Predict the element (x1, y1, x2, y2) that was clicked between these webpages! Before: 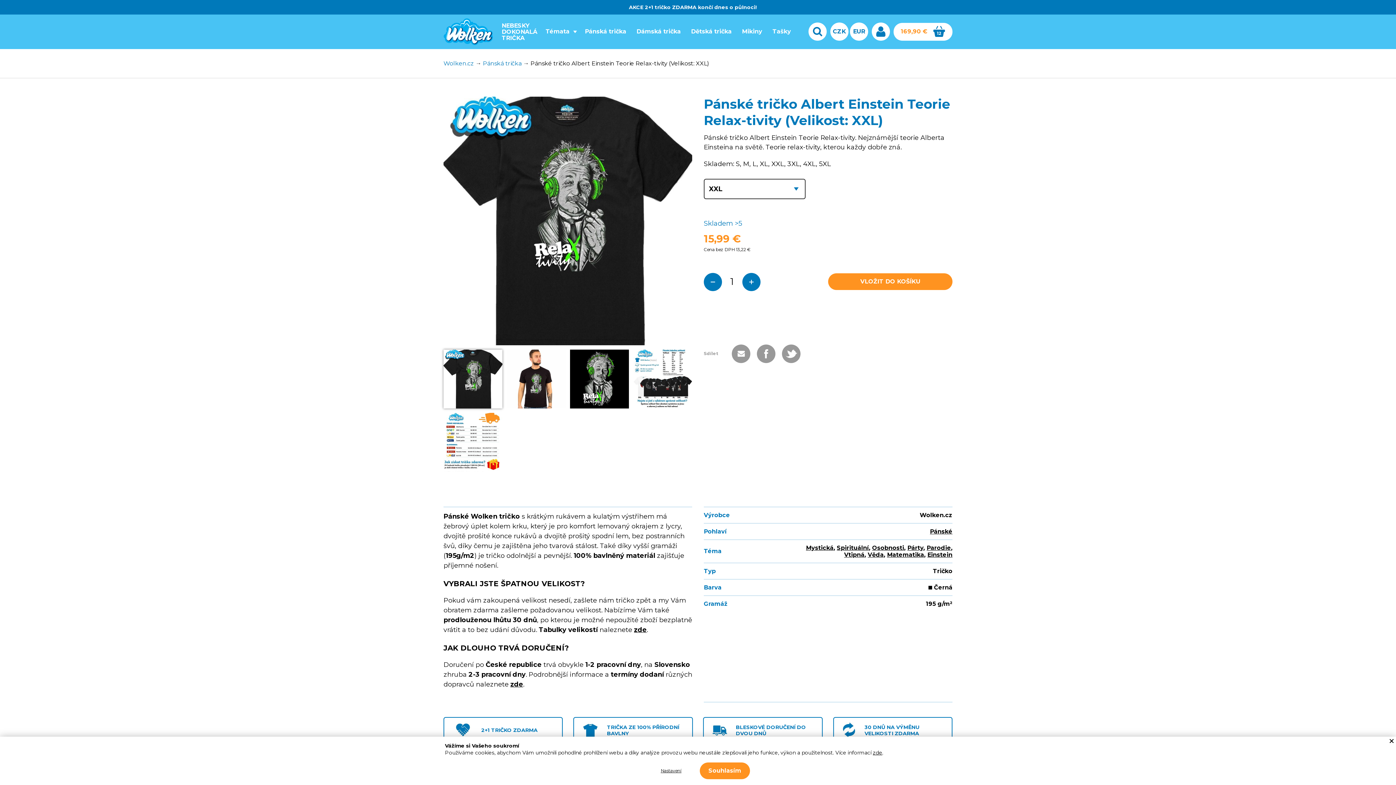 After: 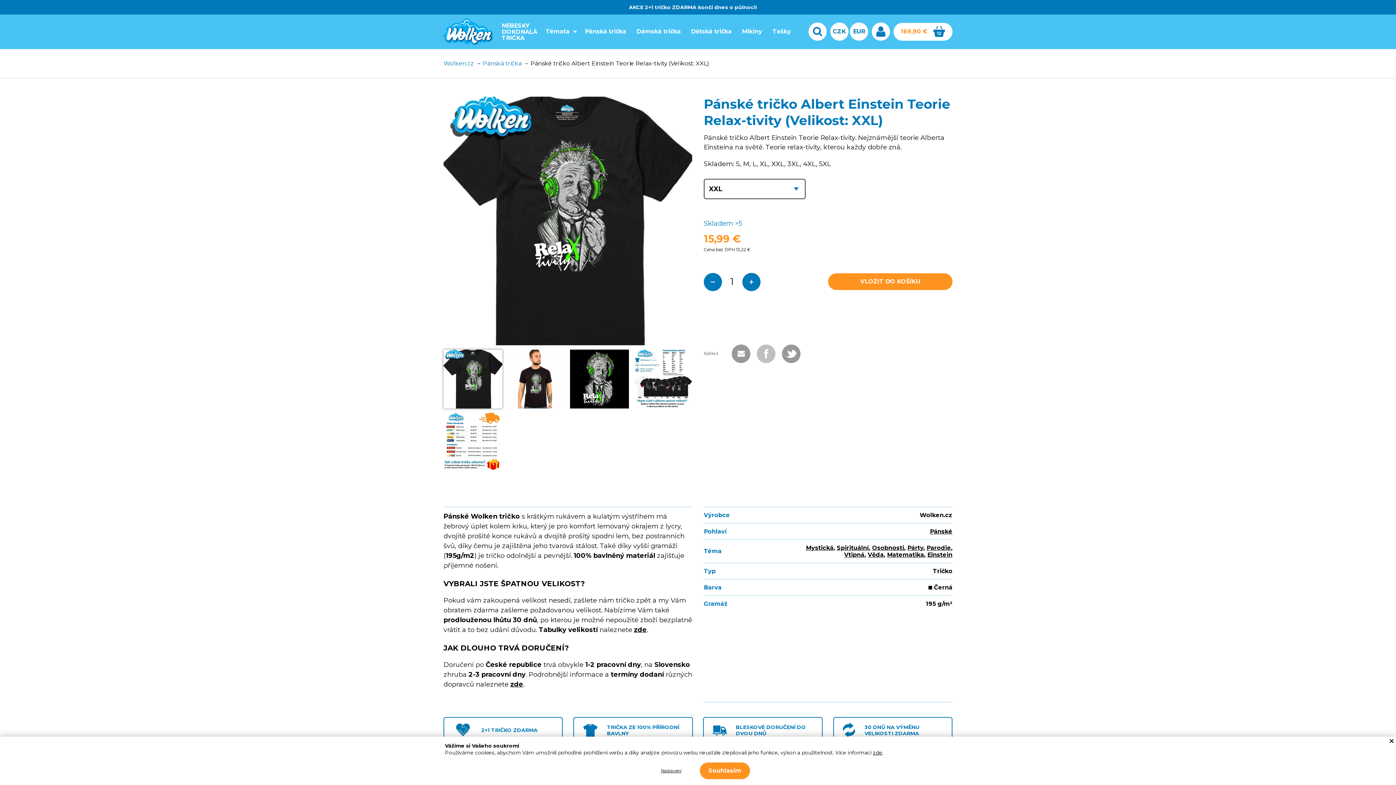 Action: bbox: (757, 344, 775, 363)